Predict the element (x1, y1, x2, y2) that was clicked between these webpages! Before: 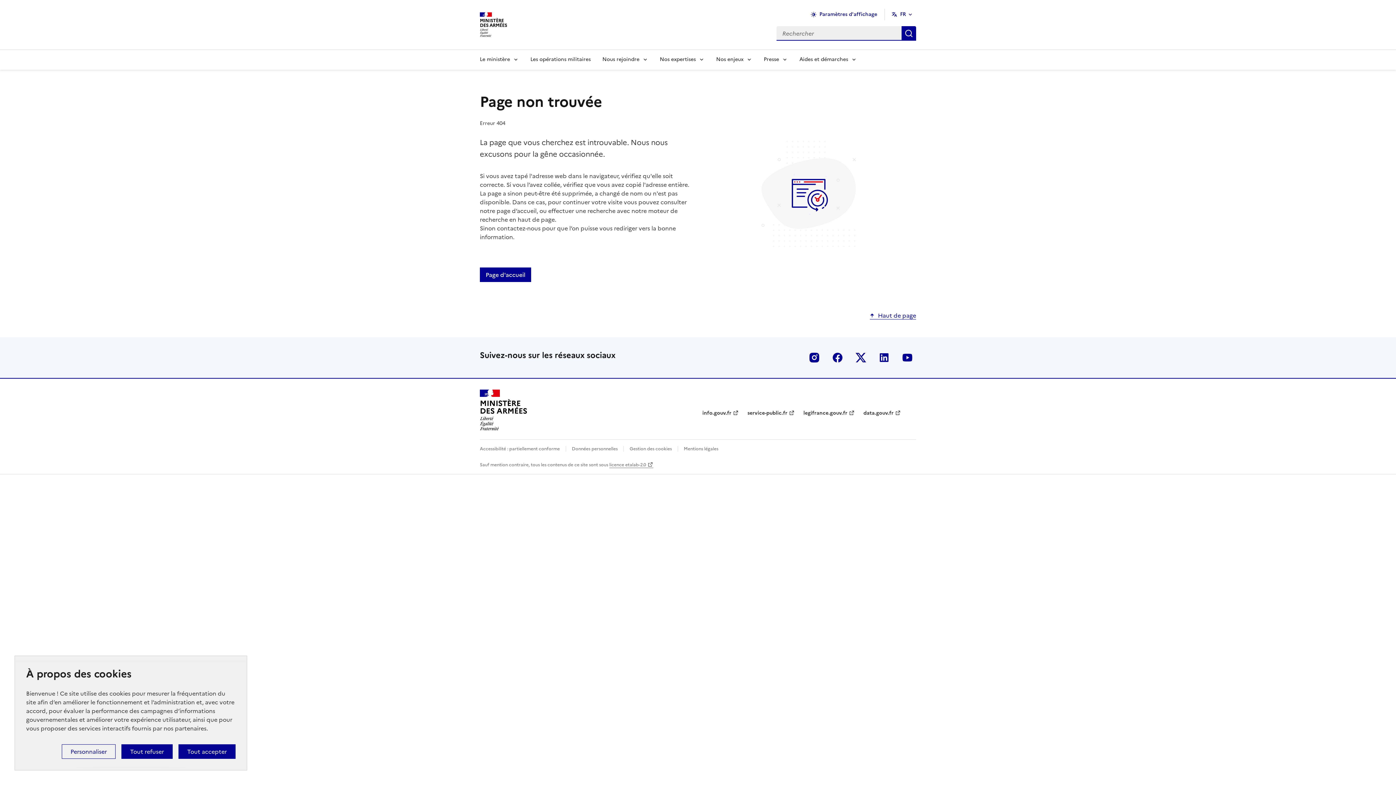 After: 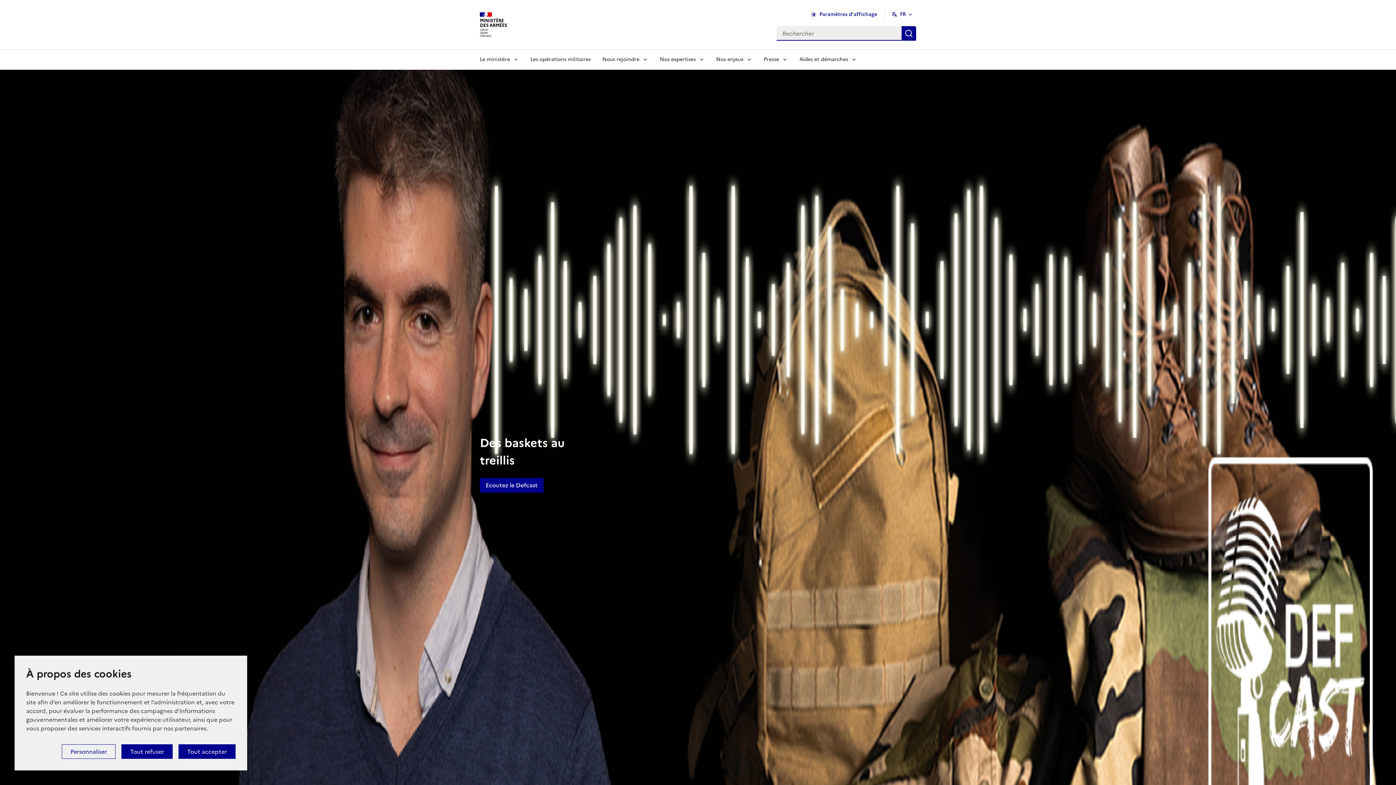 Action: bbox: (480, 19, 507, 28) label: MINISTÈRE
DES ARMÉES